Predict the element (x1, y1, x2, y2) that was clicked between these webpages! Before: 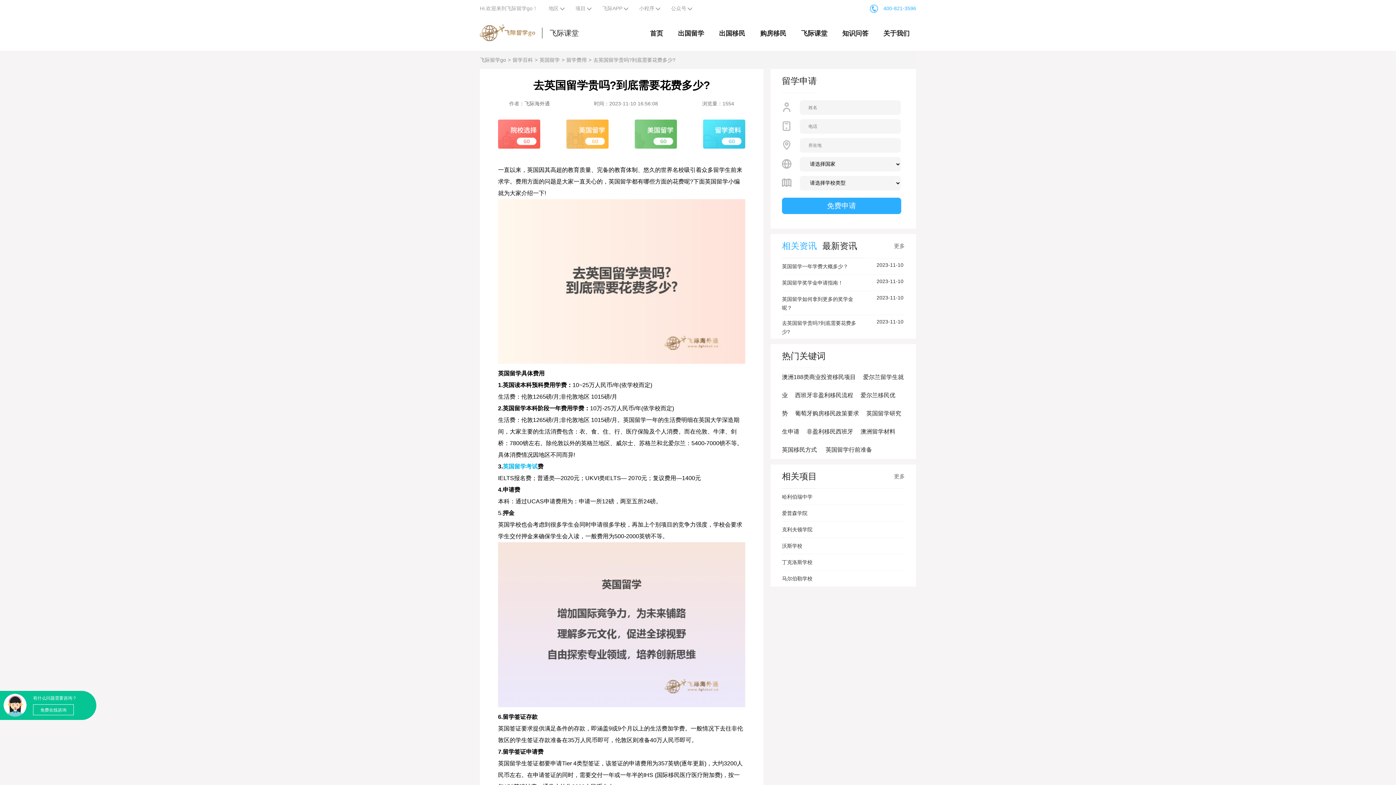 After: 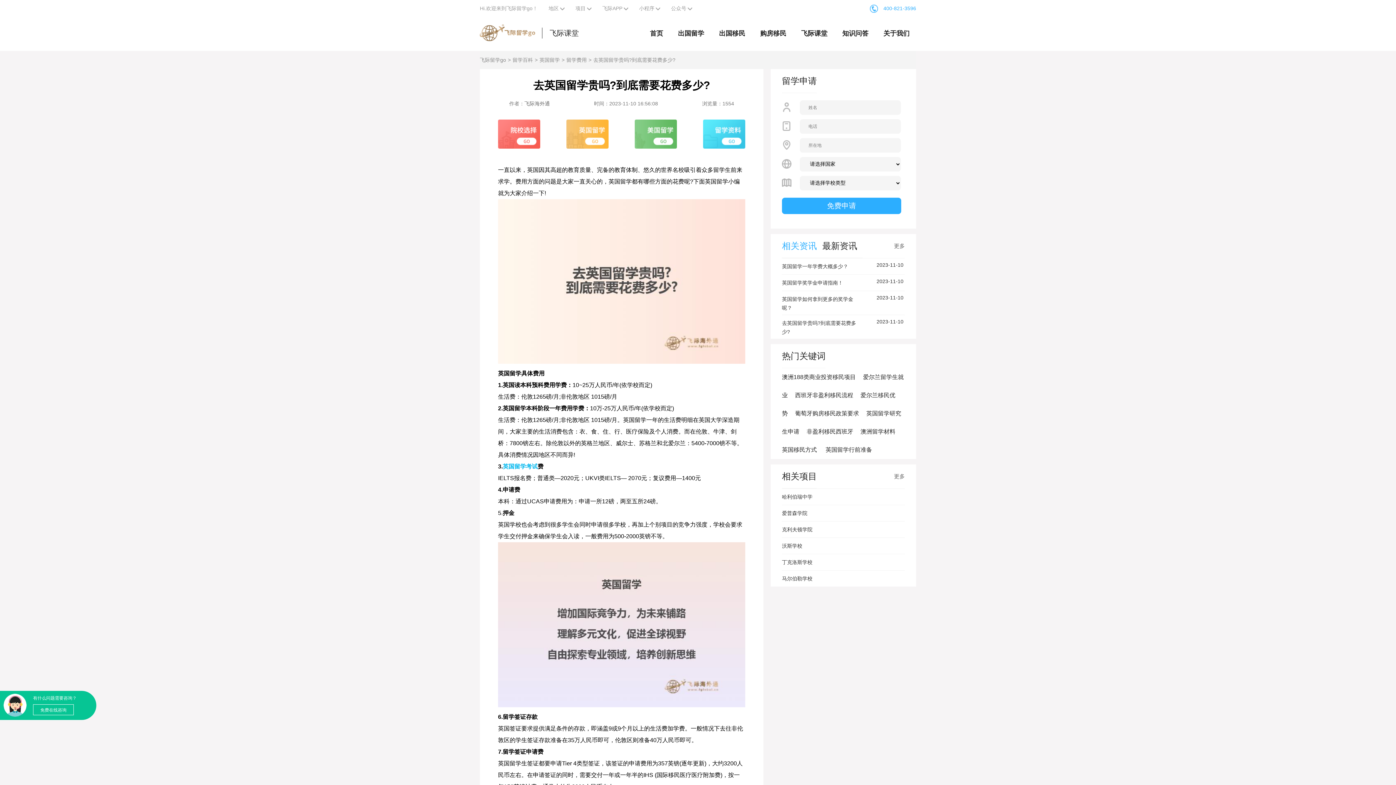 Action: bbox: (782, 576, 812, 581) label: 马尔伯勒学校